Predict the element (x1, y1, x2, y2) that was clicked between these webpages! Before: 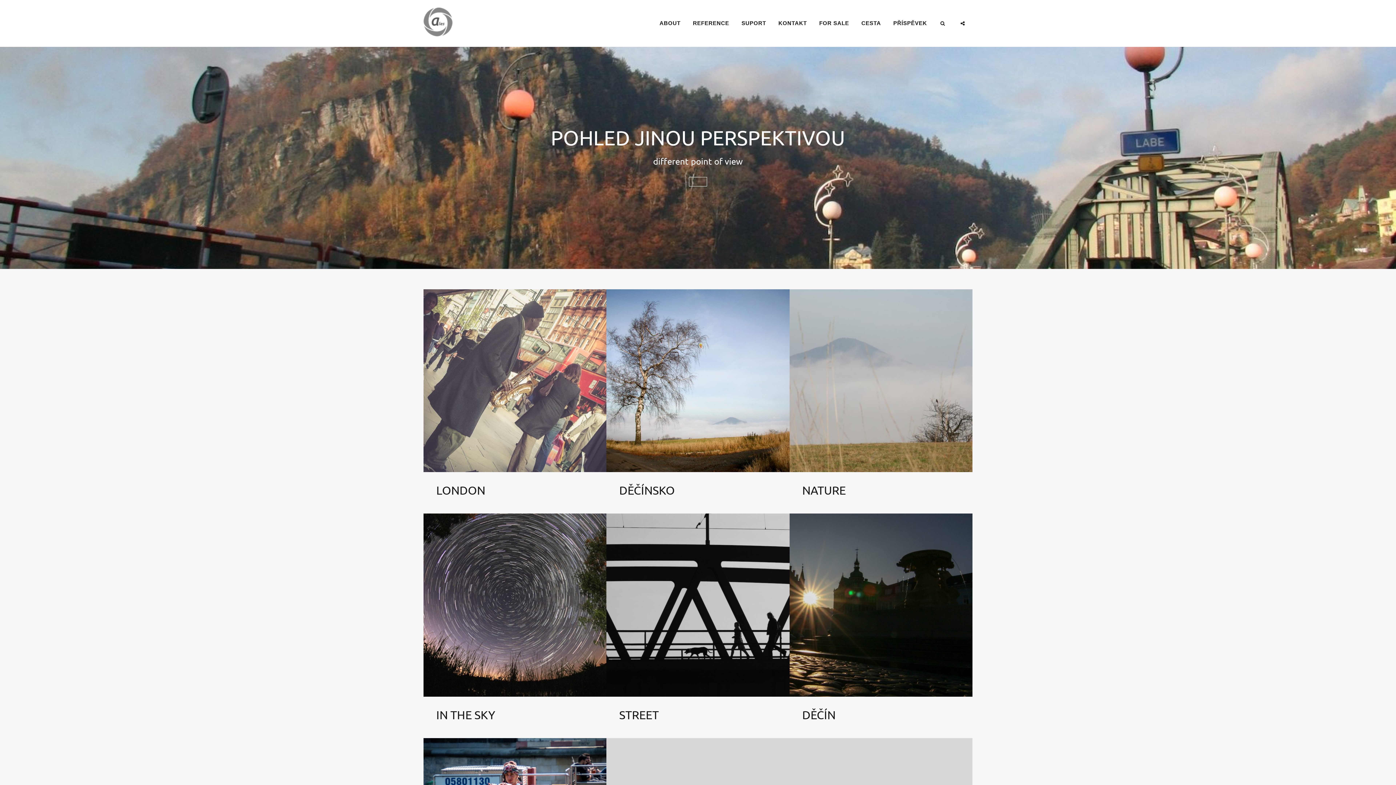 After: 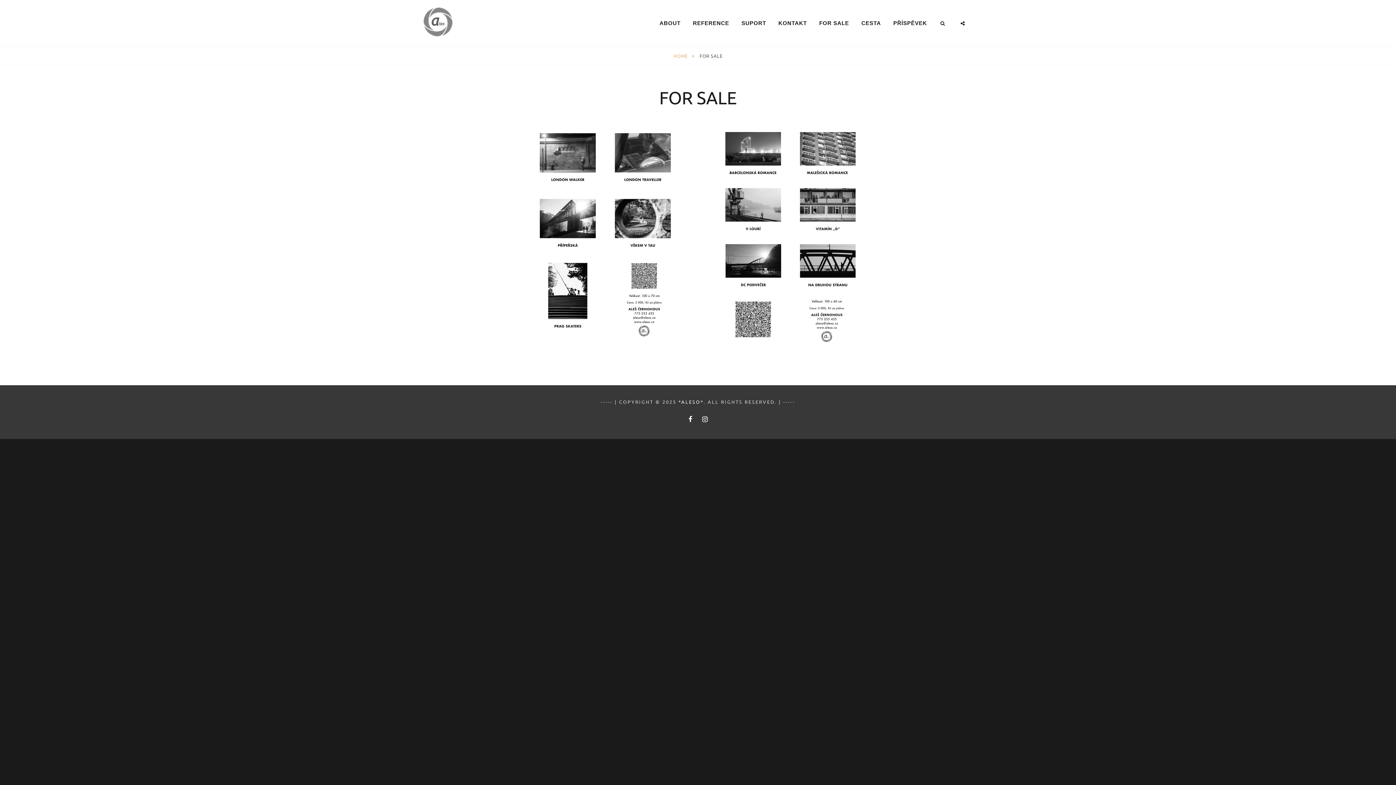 Action: label: FOR SALE bbox: (814, 13, 854, 32)